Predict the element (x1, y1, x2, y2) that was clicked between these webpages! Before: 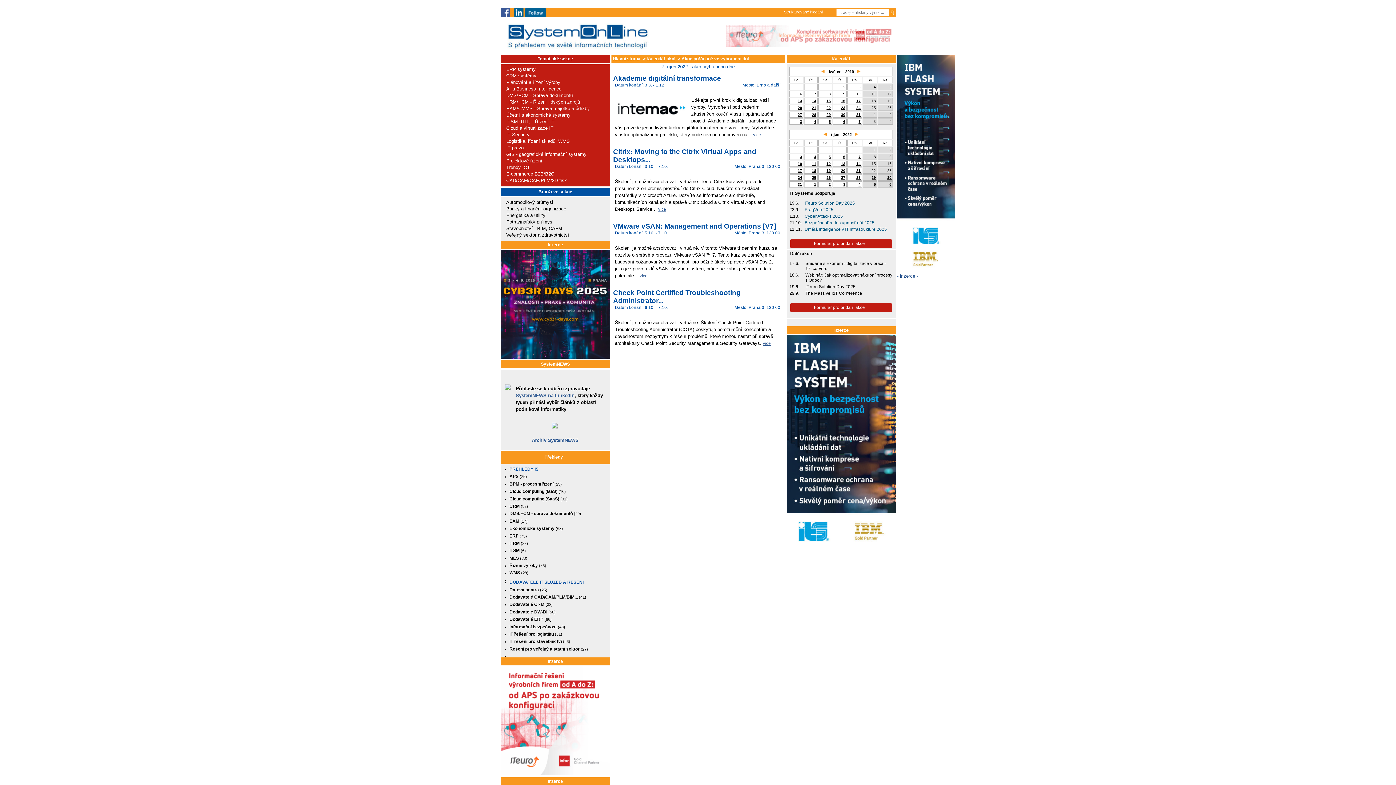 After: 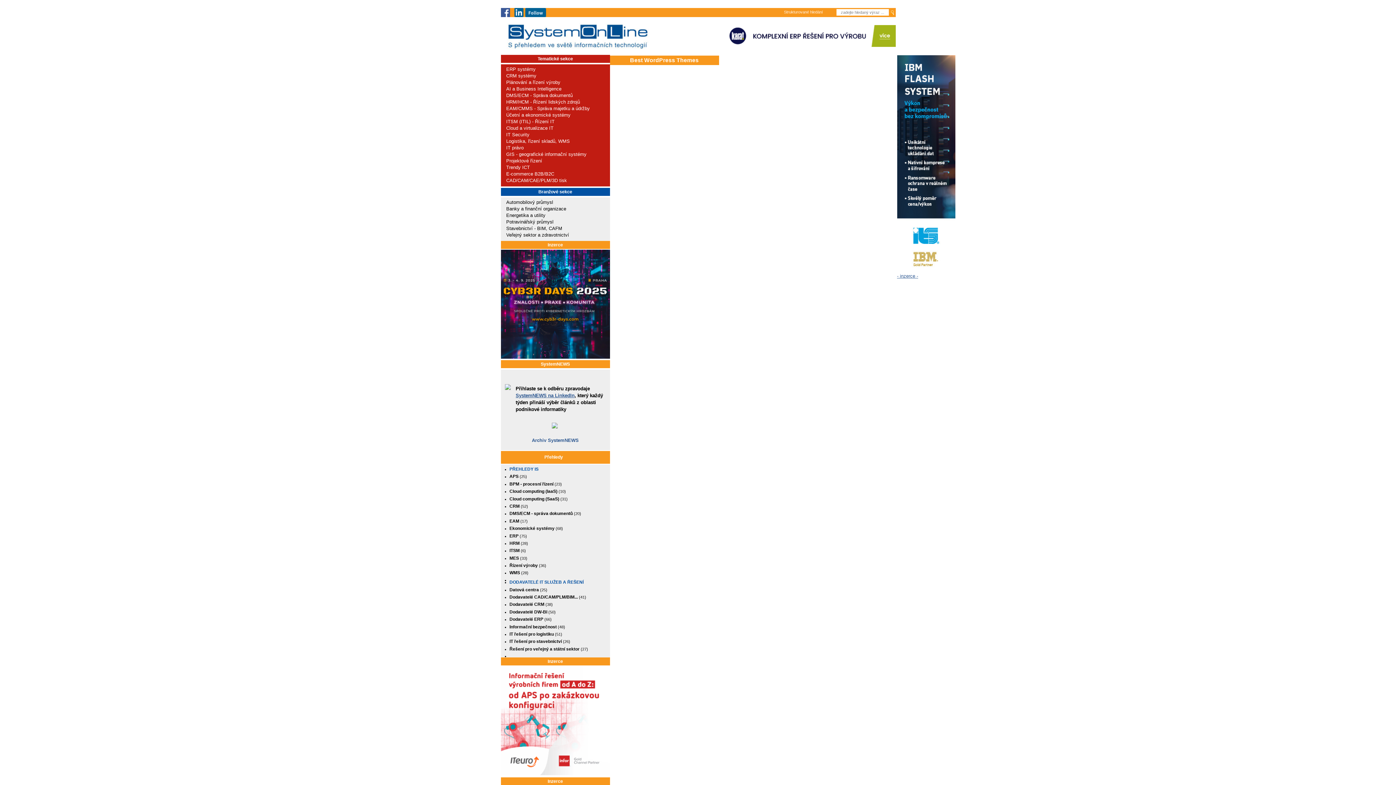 Action: bbox: (509, 481, 553, 486) label: BPM - procesní řízení